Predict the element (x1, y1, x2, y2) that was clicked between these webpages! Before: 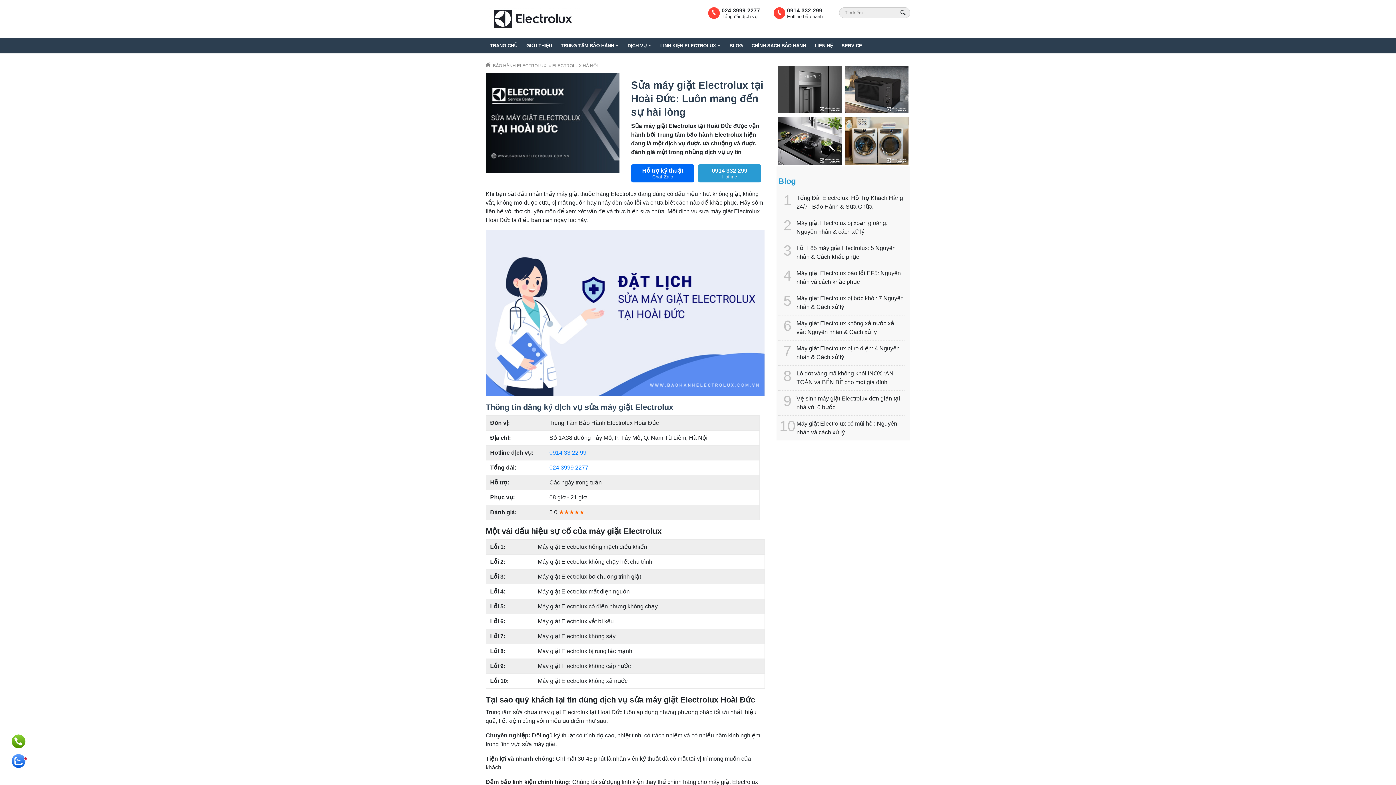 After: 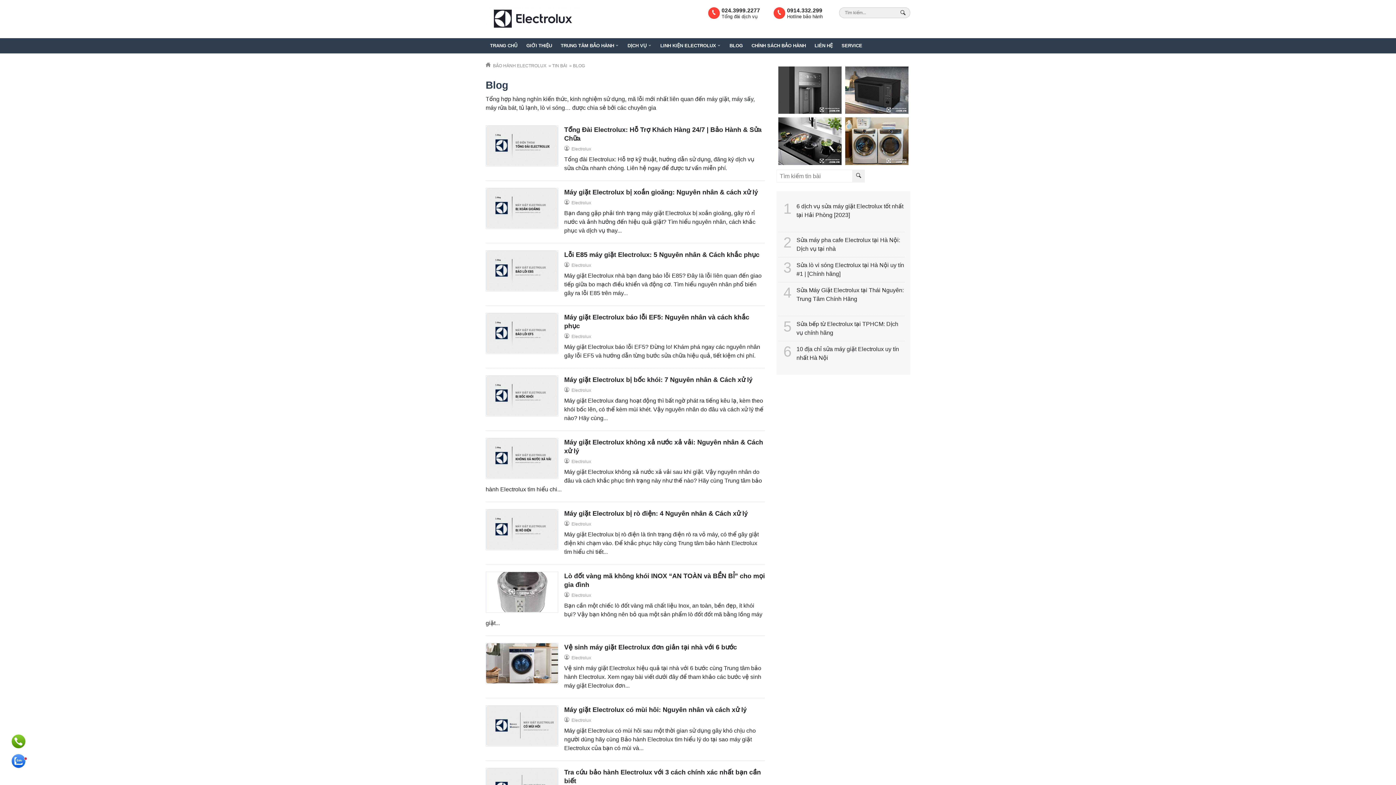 Action: label: BLOG bbox: (725, 38, 747, 52)